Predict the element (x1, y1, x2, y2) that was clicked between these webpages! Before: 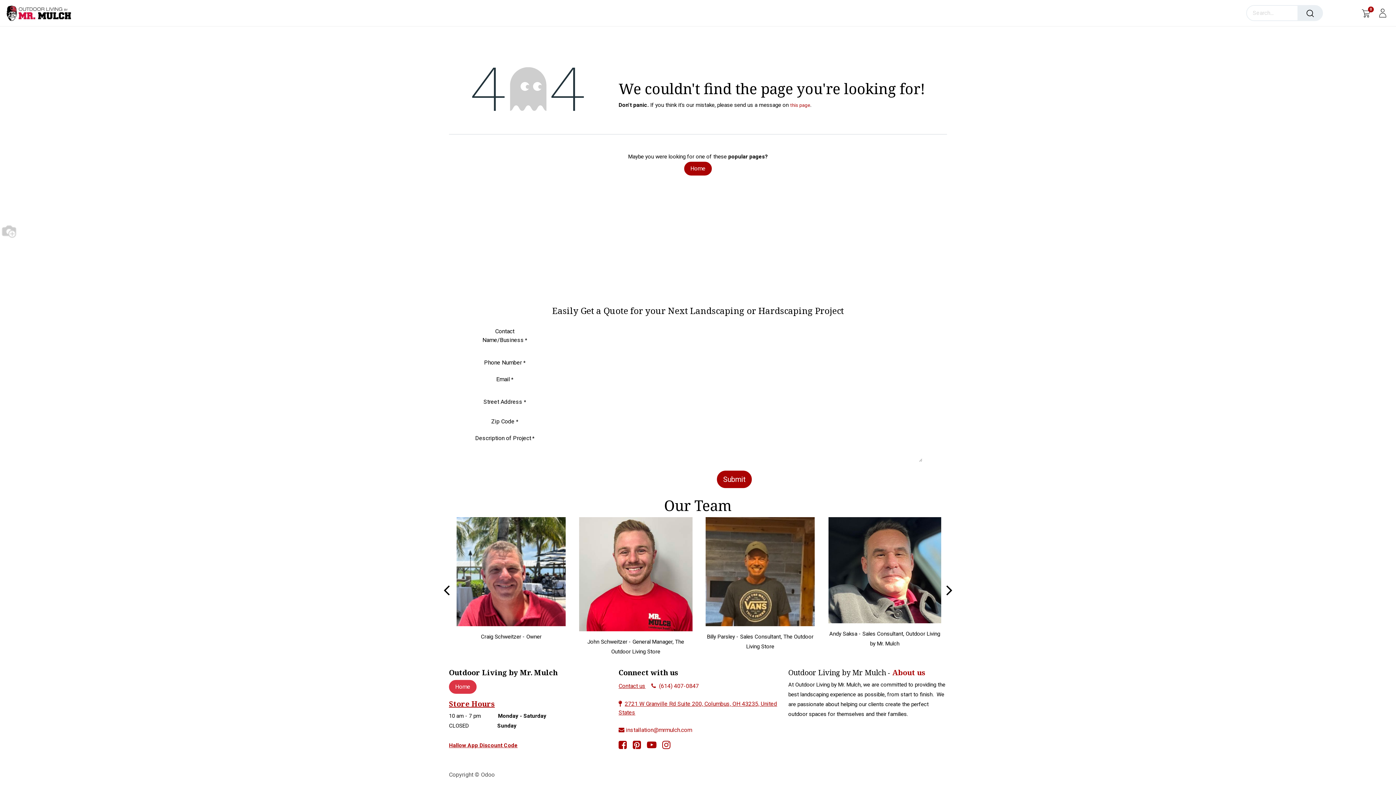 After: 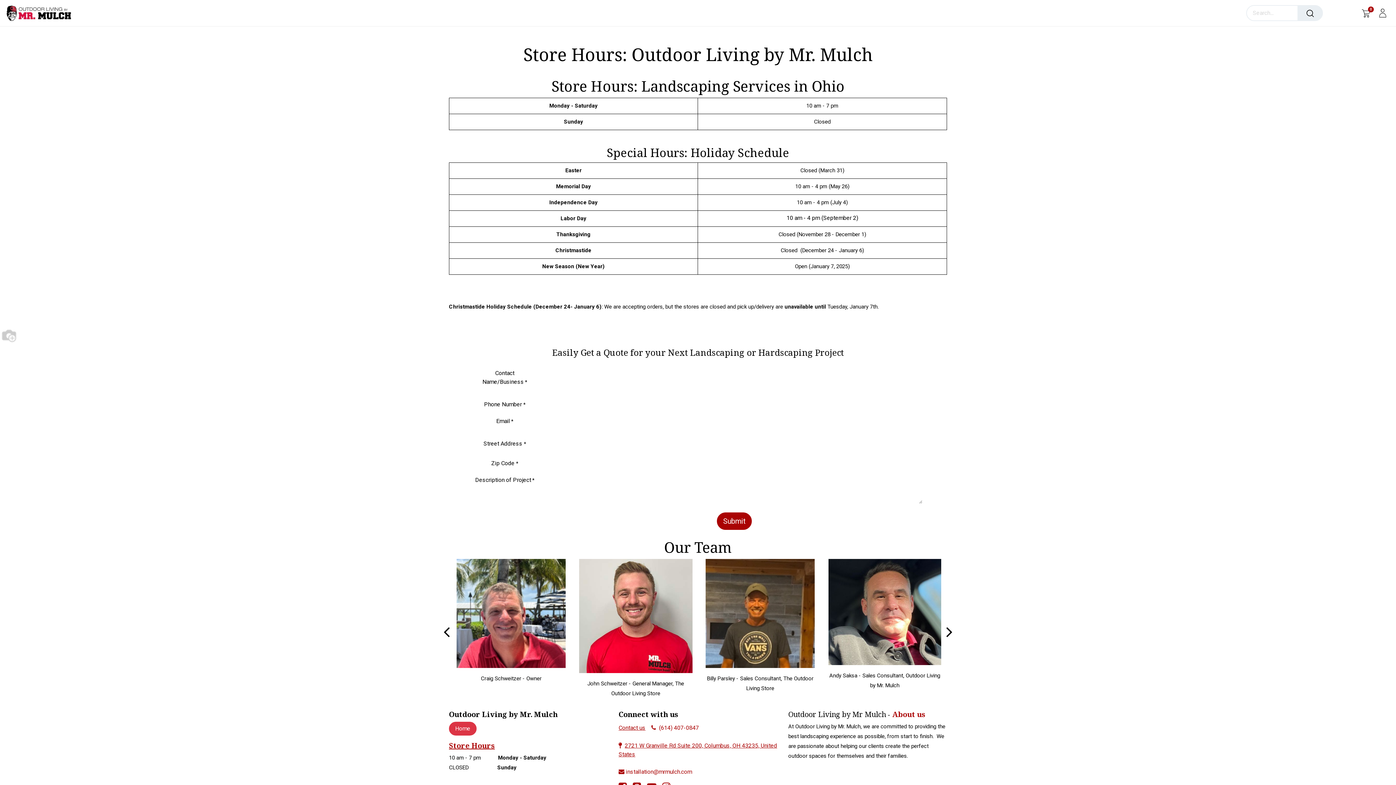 Action: label: Store Hours bbox: (449, 699, 494, 709)